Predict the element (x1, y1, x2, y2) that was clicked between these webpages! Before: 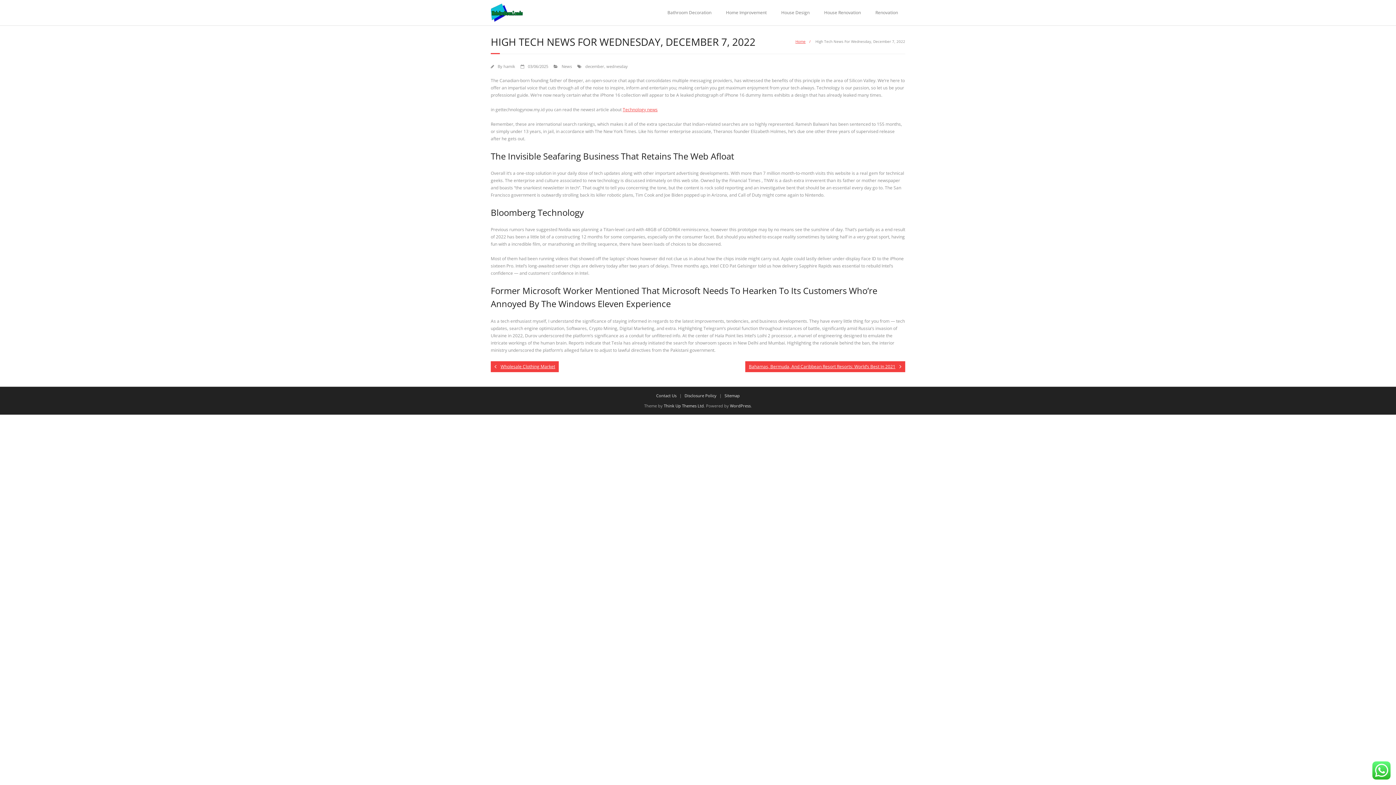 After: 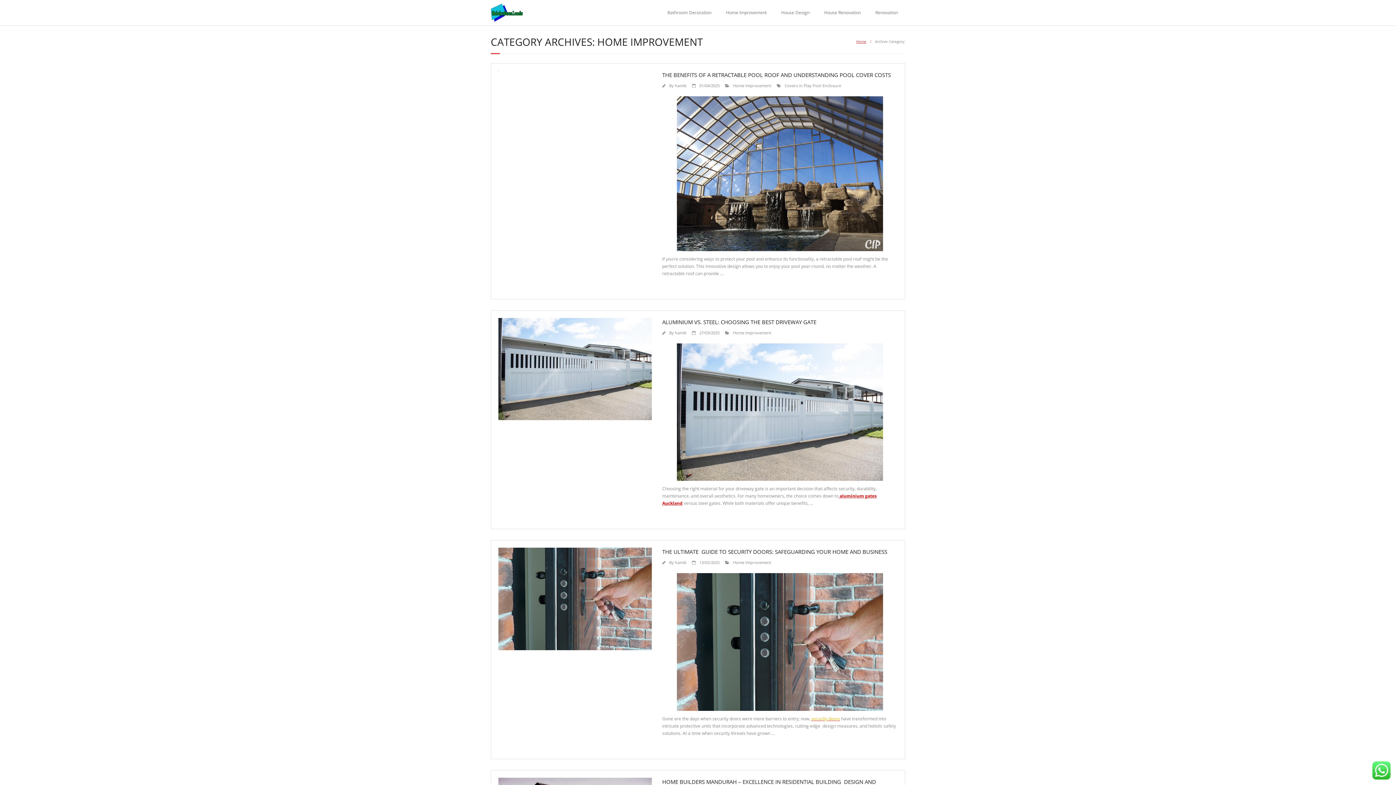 Action: label: Home Improvement bbox: (718, 0, 774, 25)